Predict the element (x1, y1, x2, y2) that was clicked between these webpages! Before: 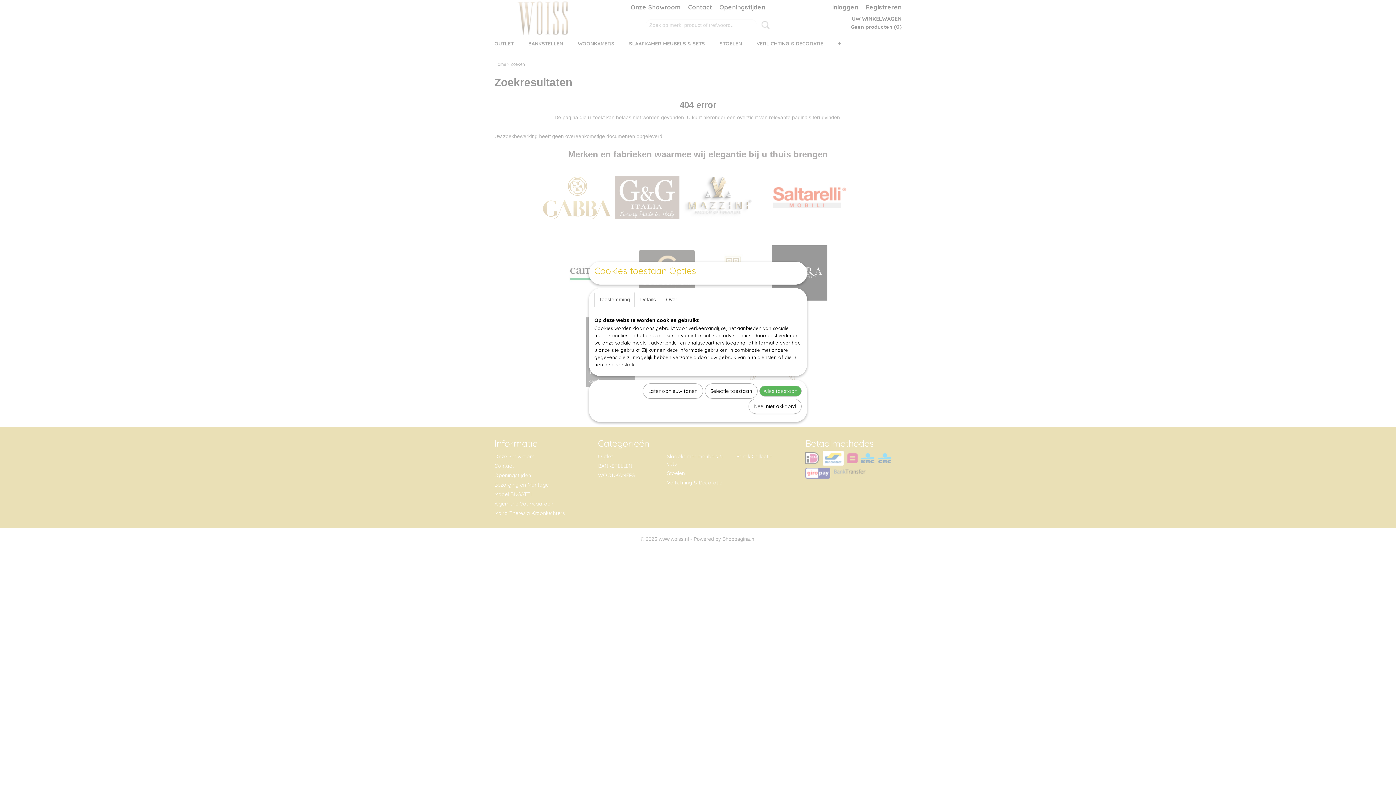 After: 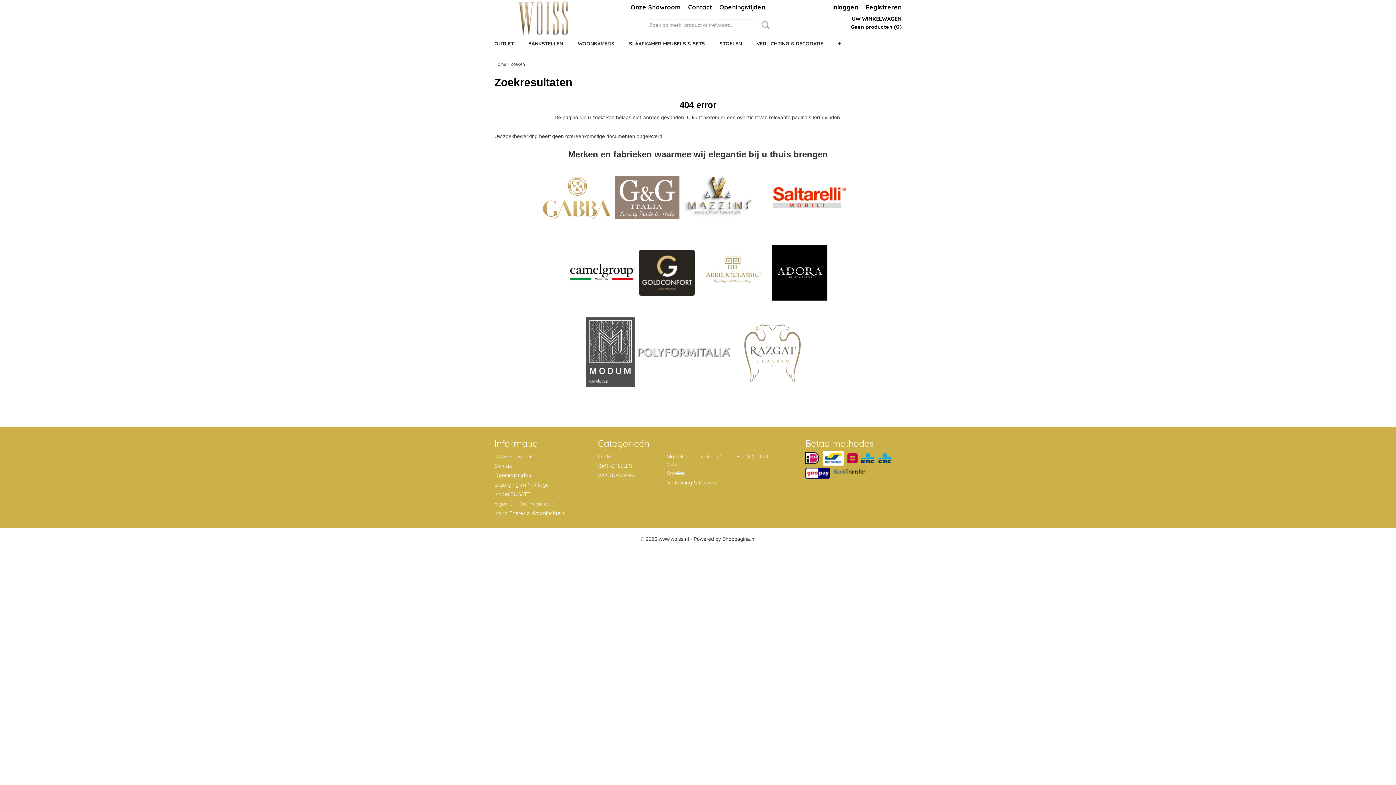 Action: label: Alles toestaan bbox: (759, 385, 801, 396)